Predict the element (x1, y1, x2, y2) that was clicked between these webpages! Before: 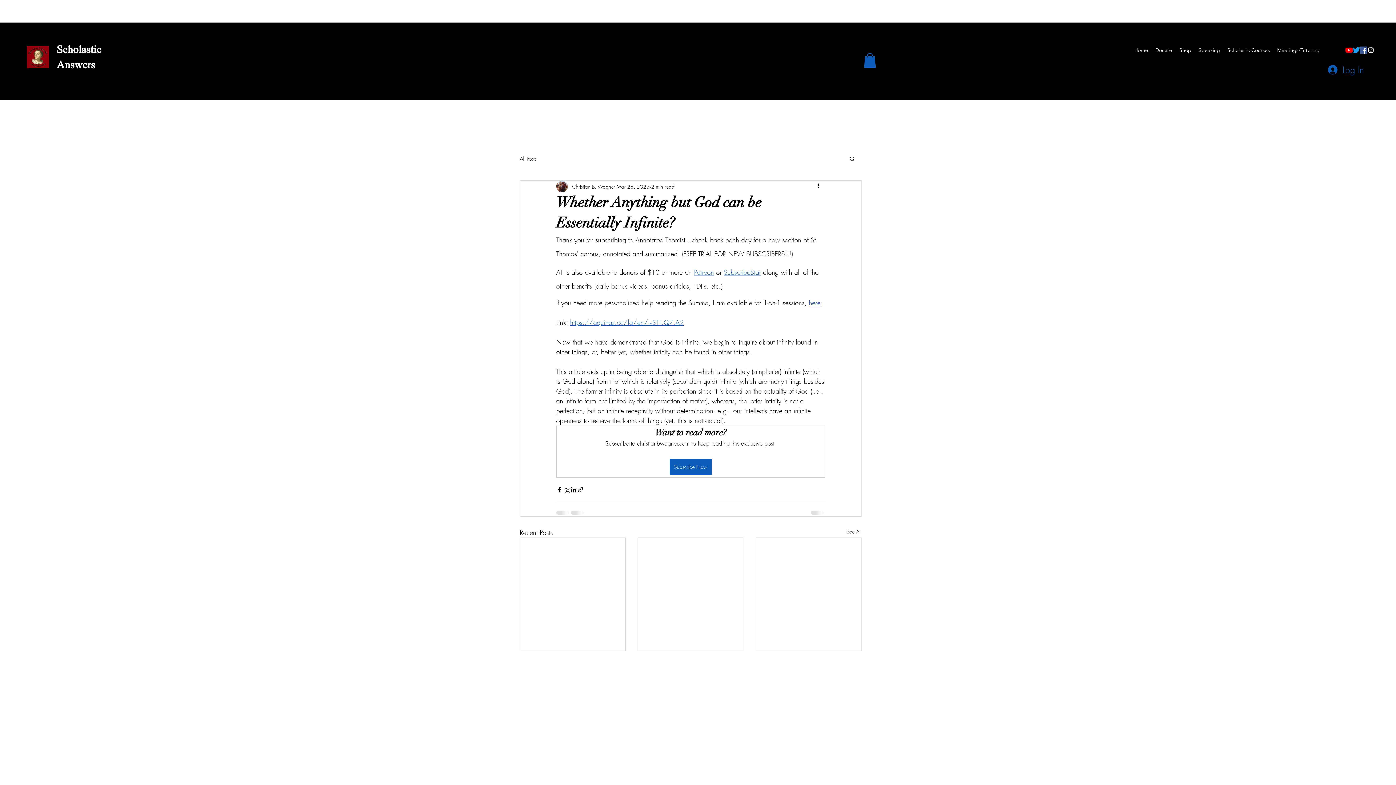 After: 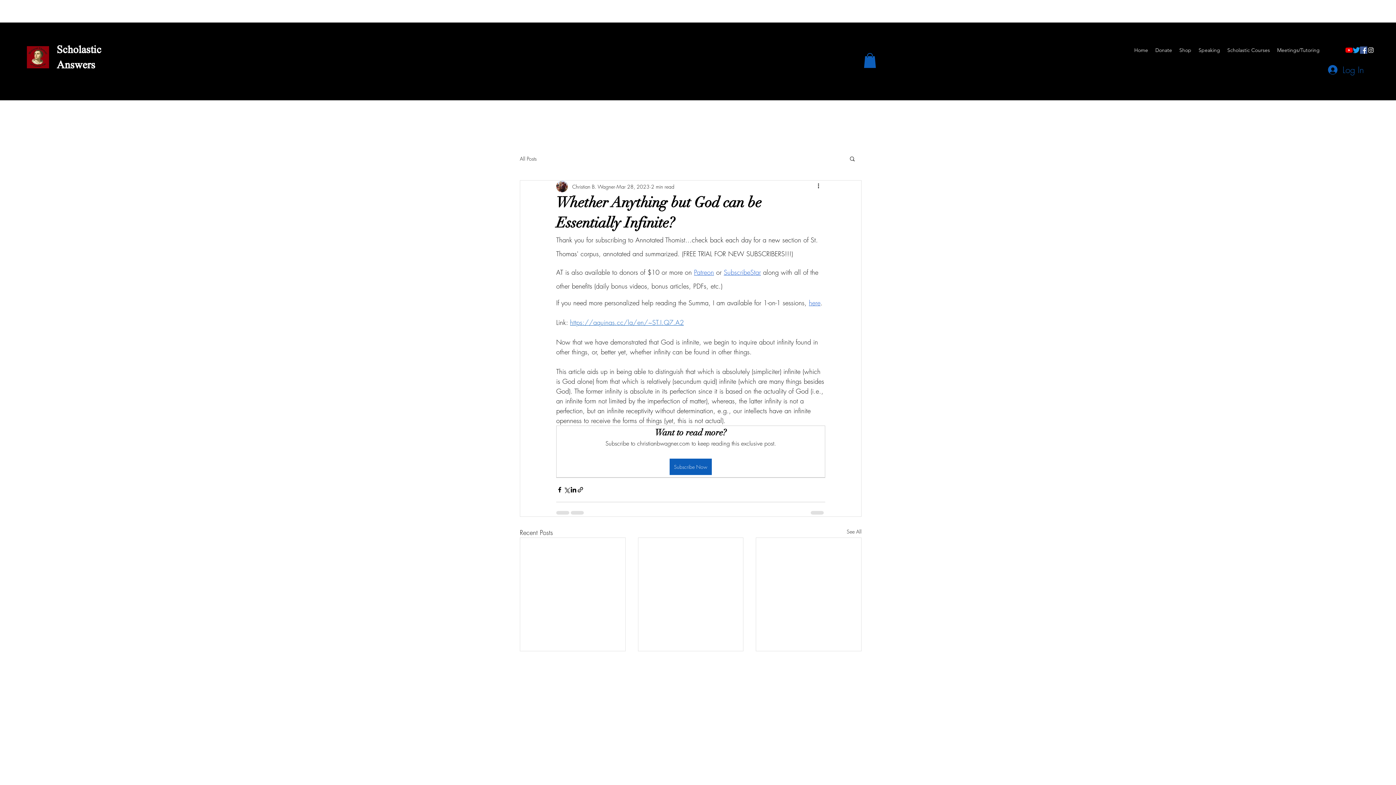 Action: bbox: (694, 268, 714, 276) label: Patreon